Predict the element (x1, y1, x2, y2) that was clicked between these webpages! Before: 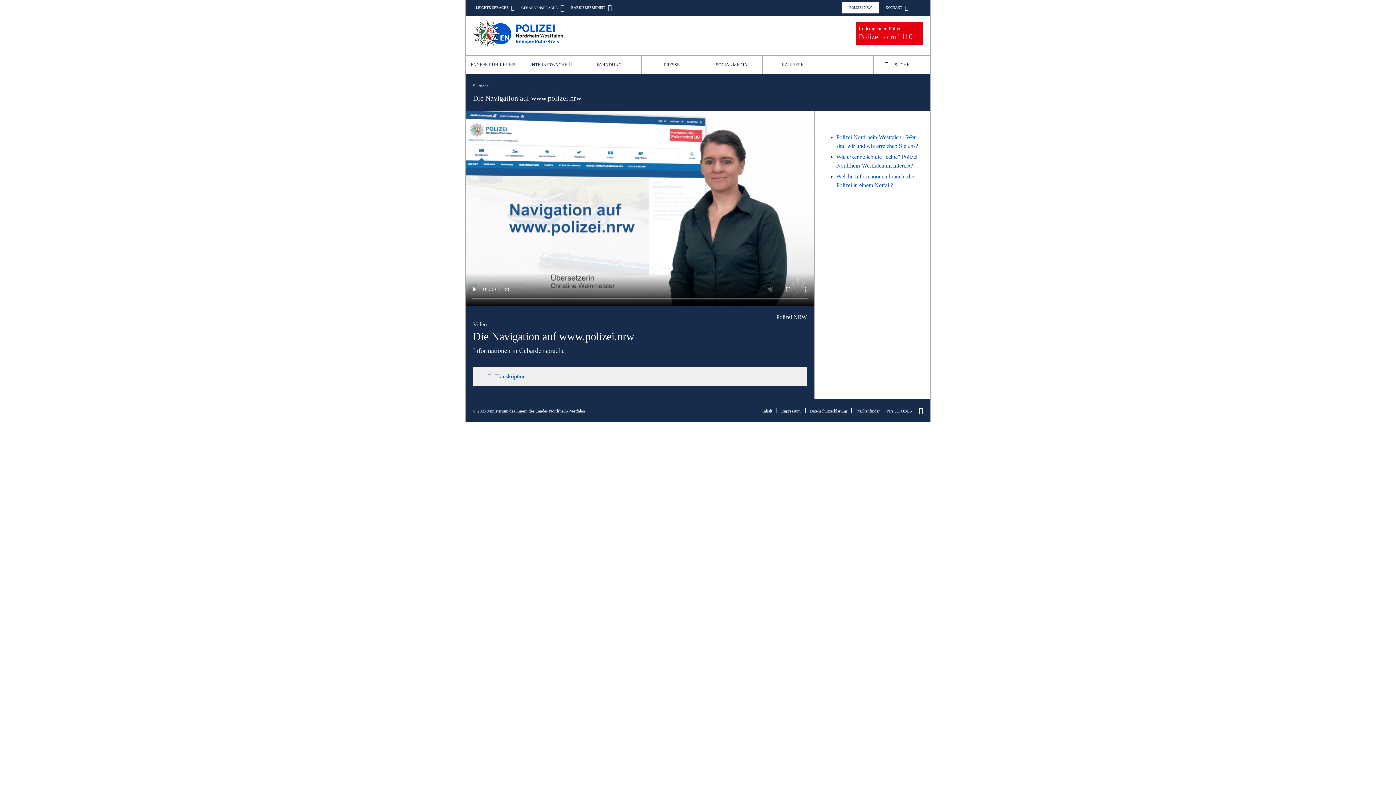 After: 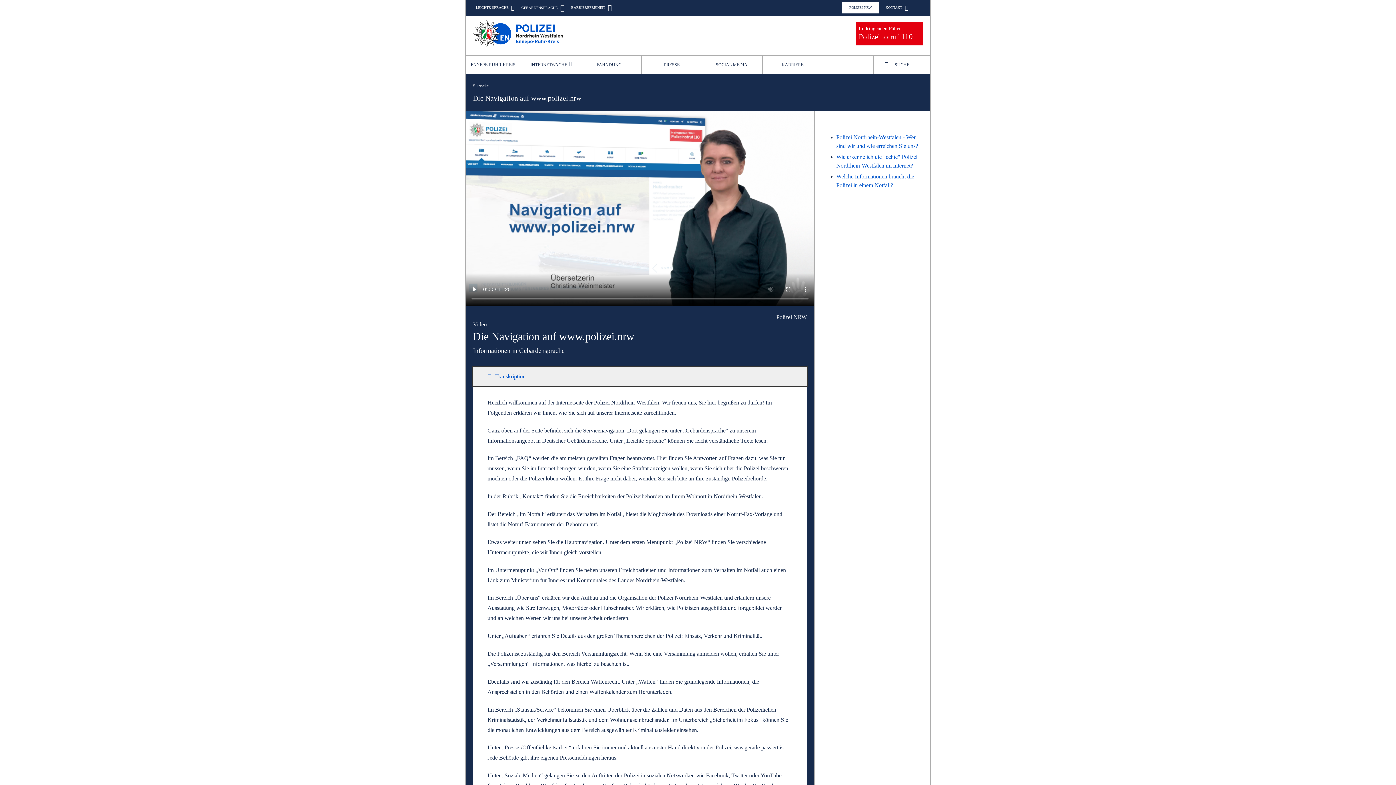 Action: label: Transkription bbox: (473, 366, 807, 386)